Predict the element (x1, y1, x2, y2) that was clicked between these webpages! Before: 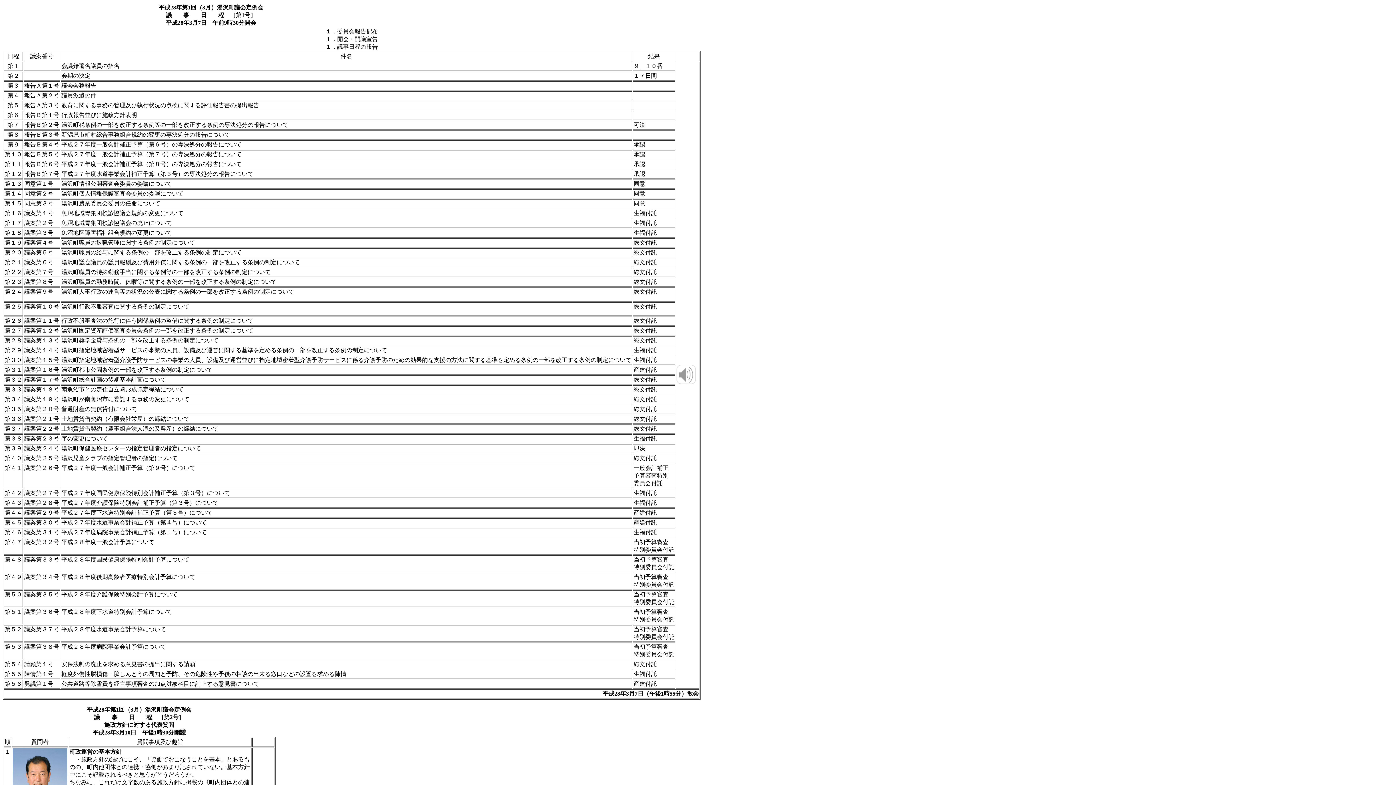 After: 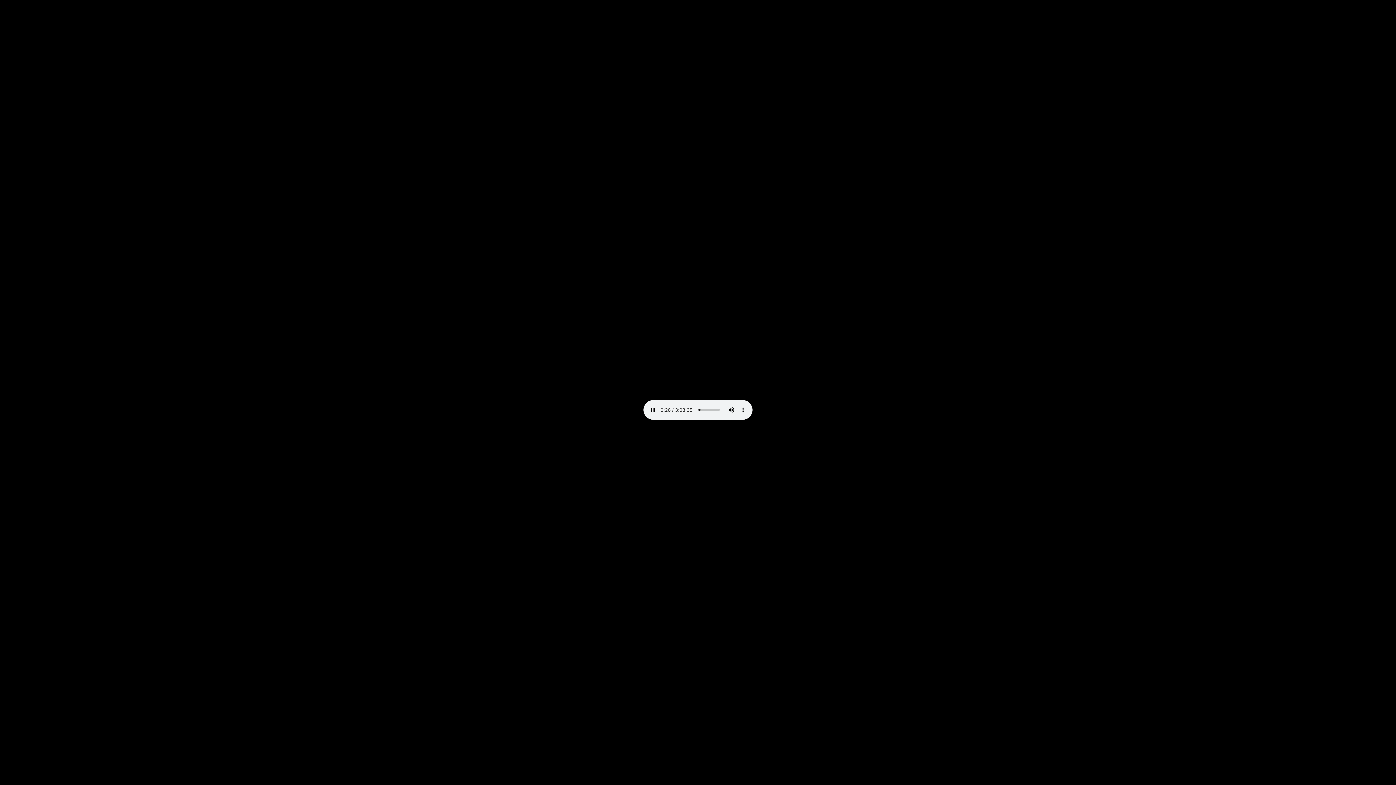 Action: bbox: (676, 379, 696, 385)